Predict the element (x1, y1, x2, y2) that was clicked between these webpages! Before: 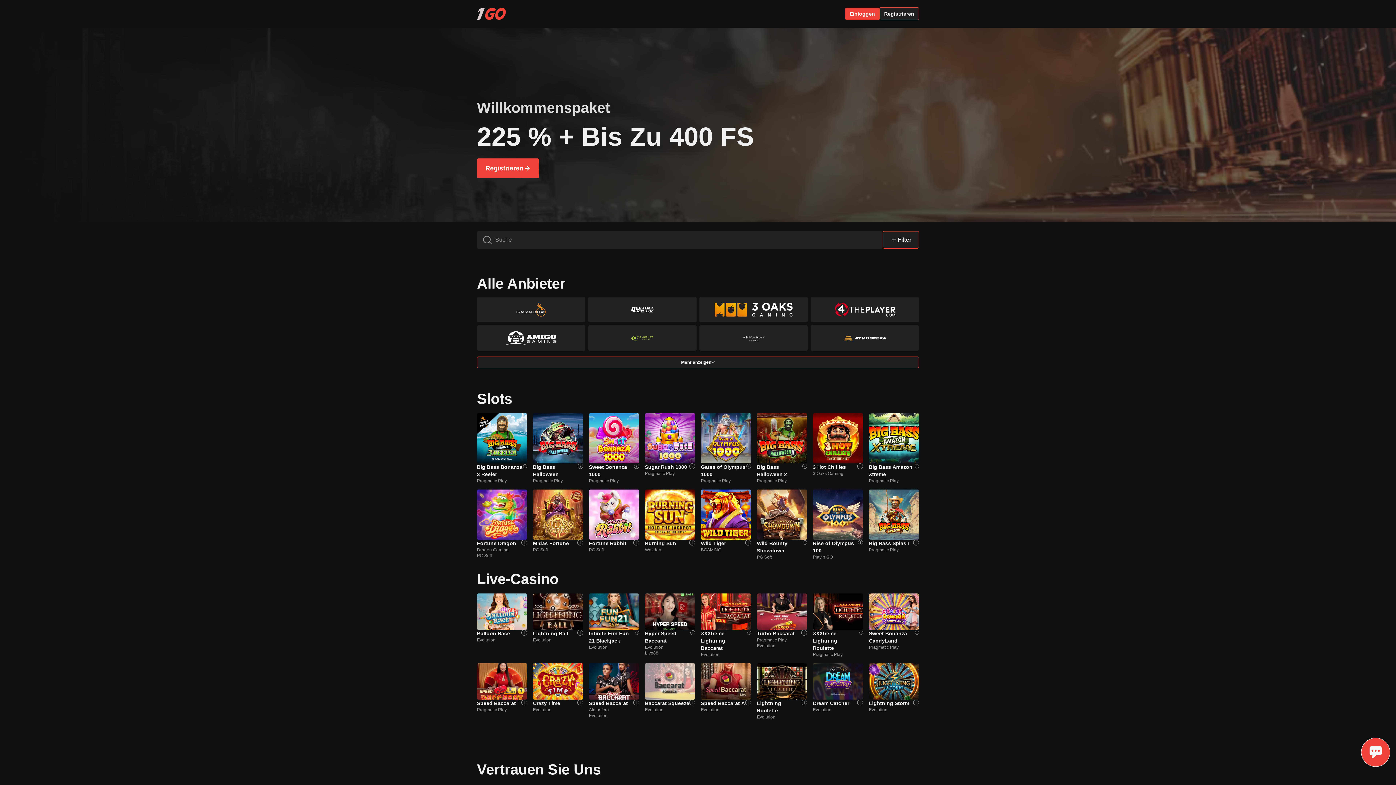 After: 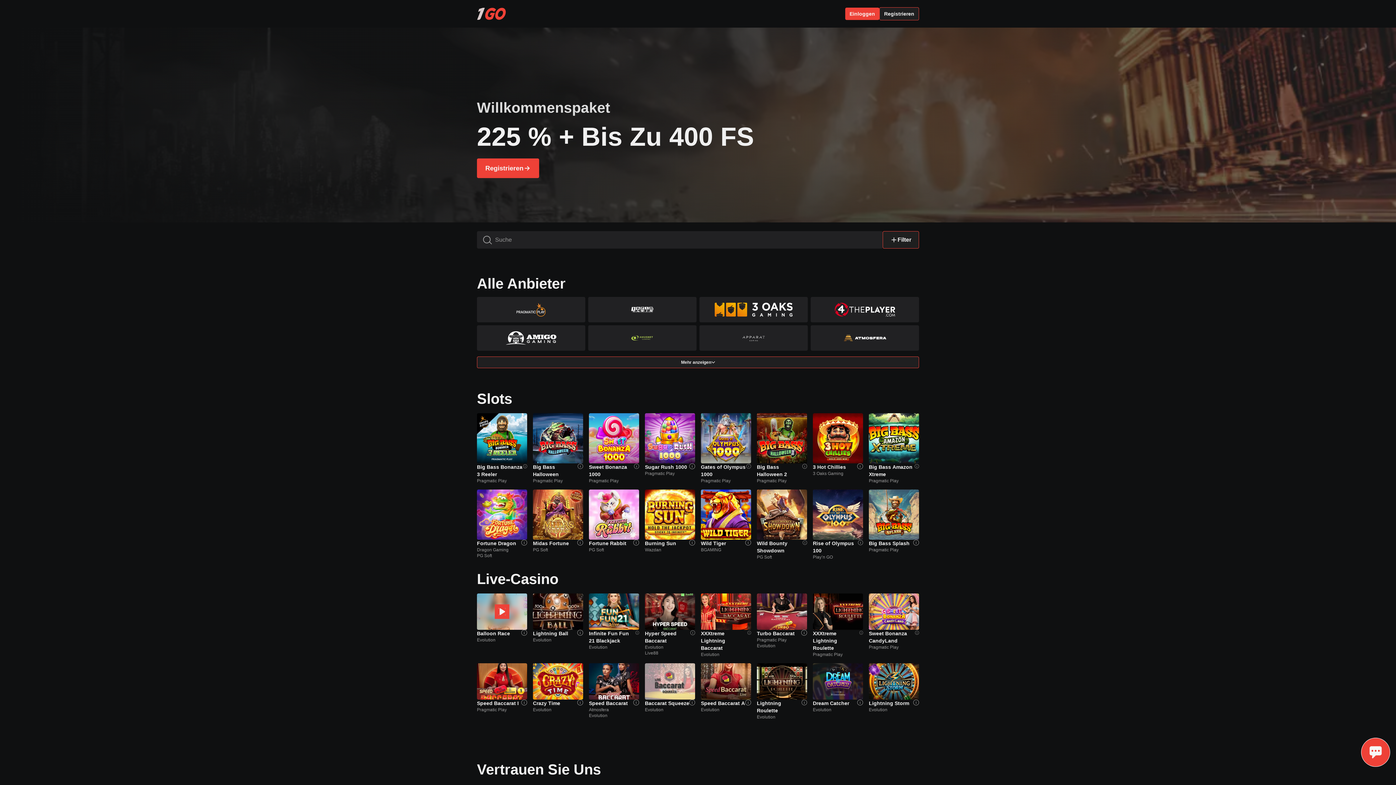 Action: label: Balloon Race bbox: (477, 630, 510, 637)